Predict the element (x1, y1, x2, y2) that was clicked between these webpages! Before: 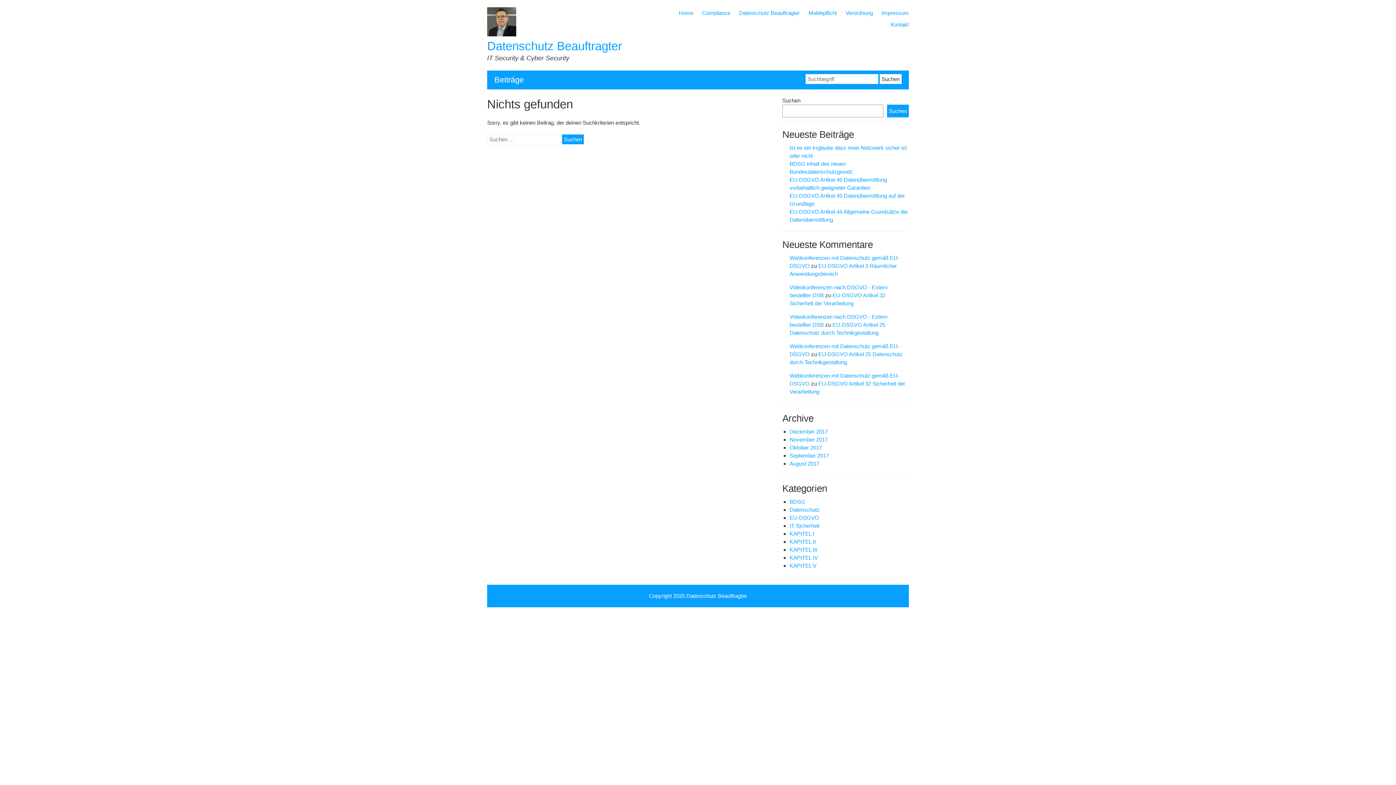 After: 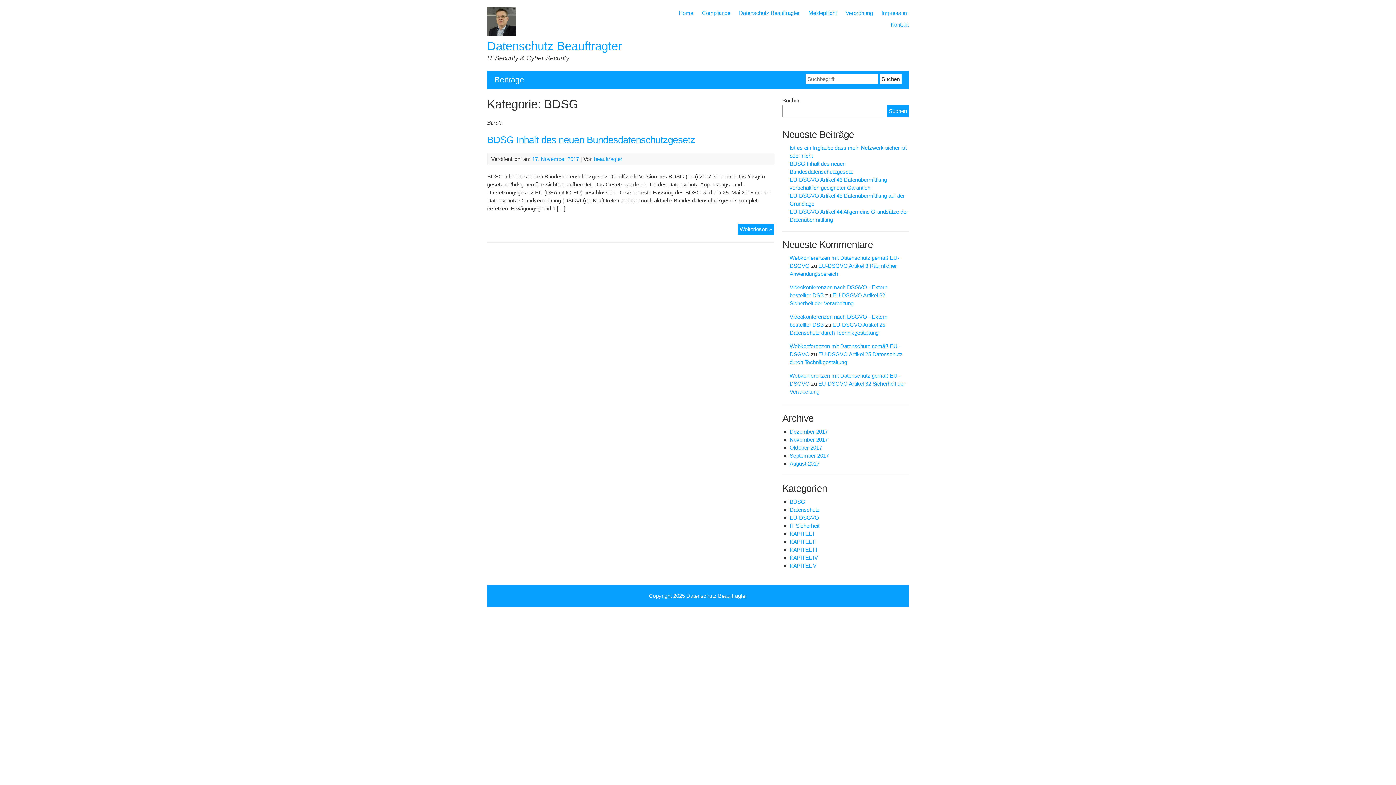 Action: label: BDSG bbox: (789, 498, 805, 505)